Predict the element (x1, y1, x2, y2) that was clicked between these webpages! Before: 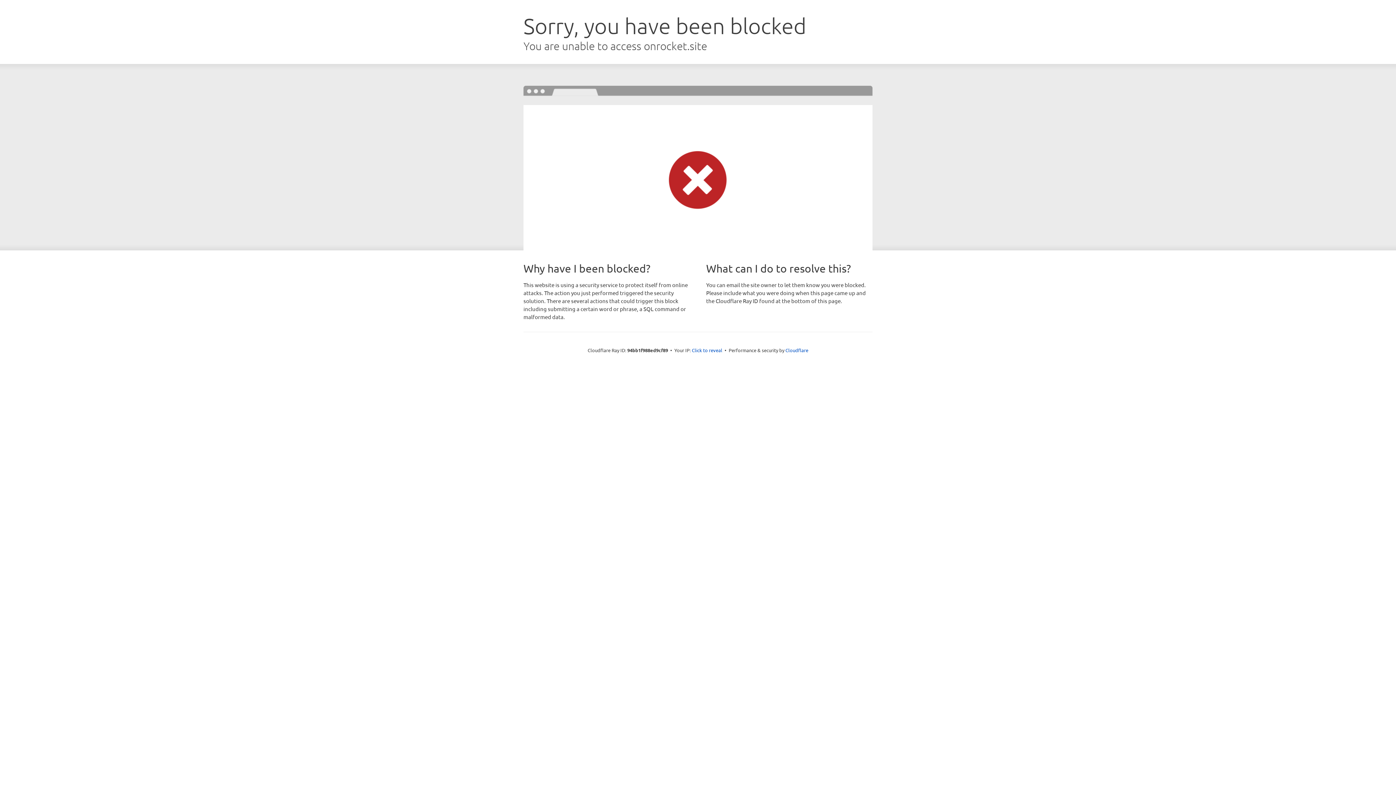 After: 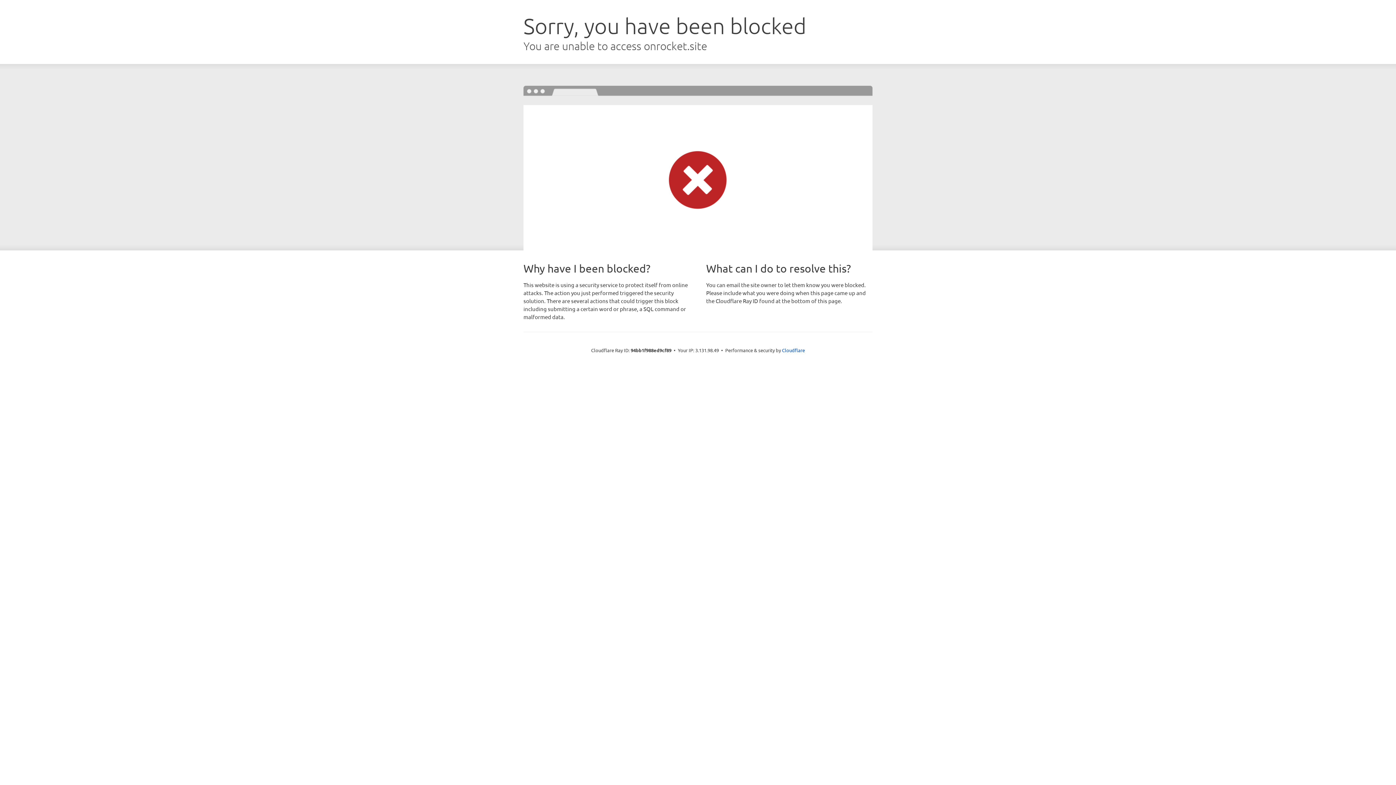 Action: label: Click to reveal bbox: (692, 346, 722, 353)